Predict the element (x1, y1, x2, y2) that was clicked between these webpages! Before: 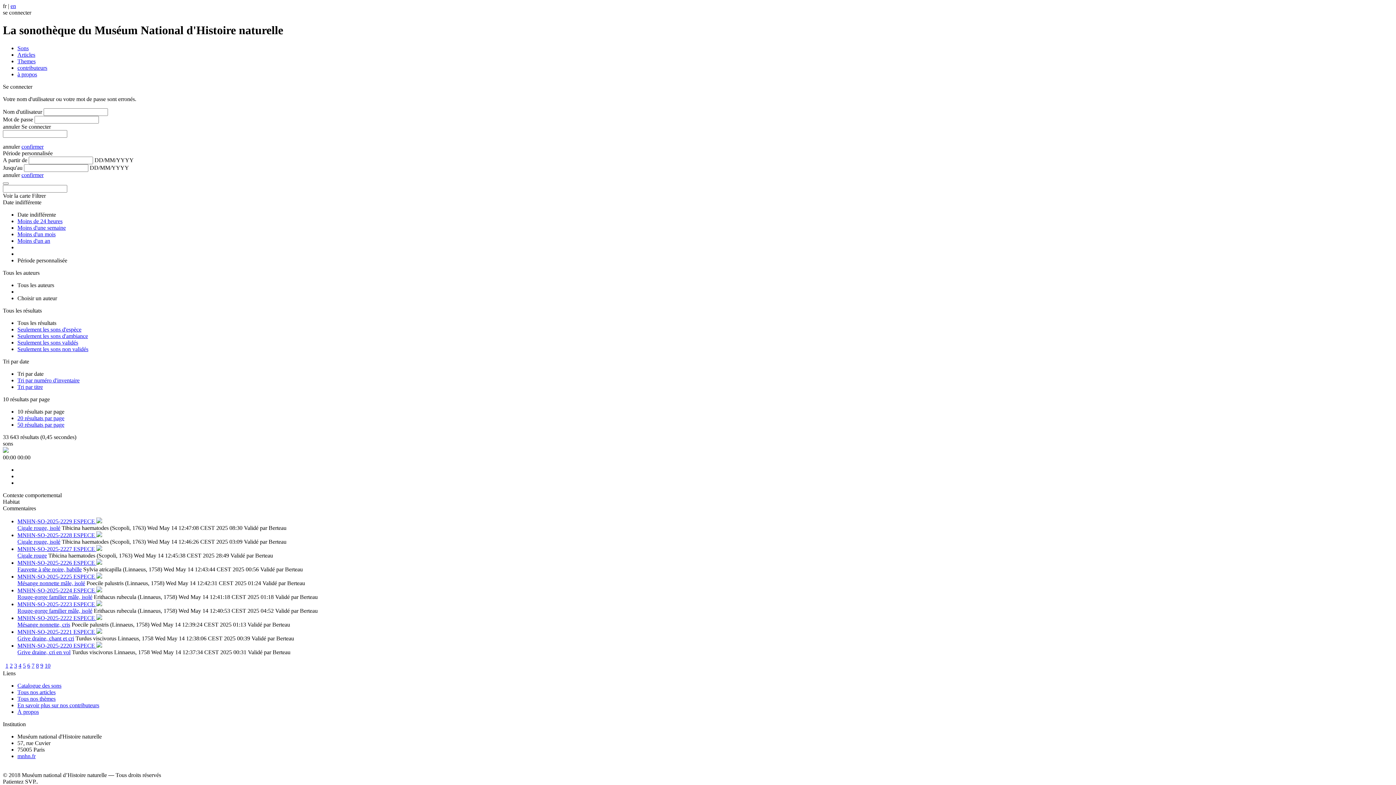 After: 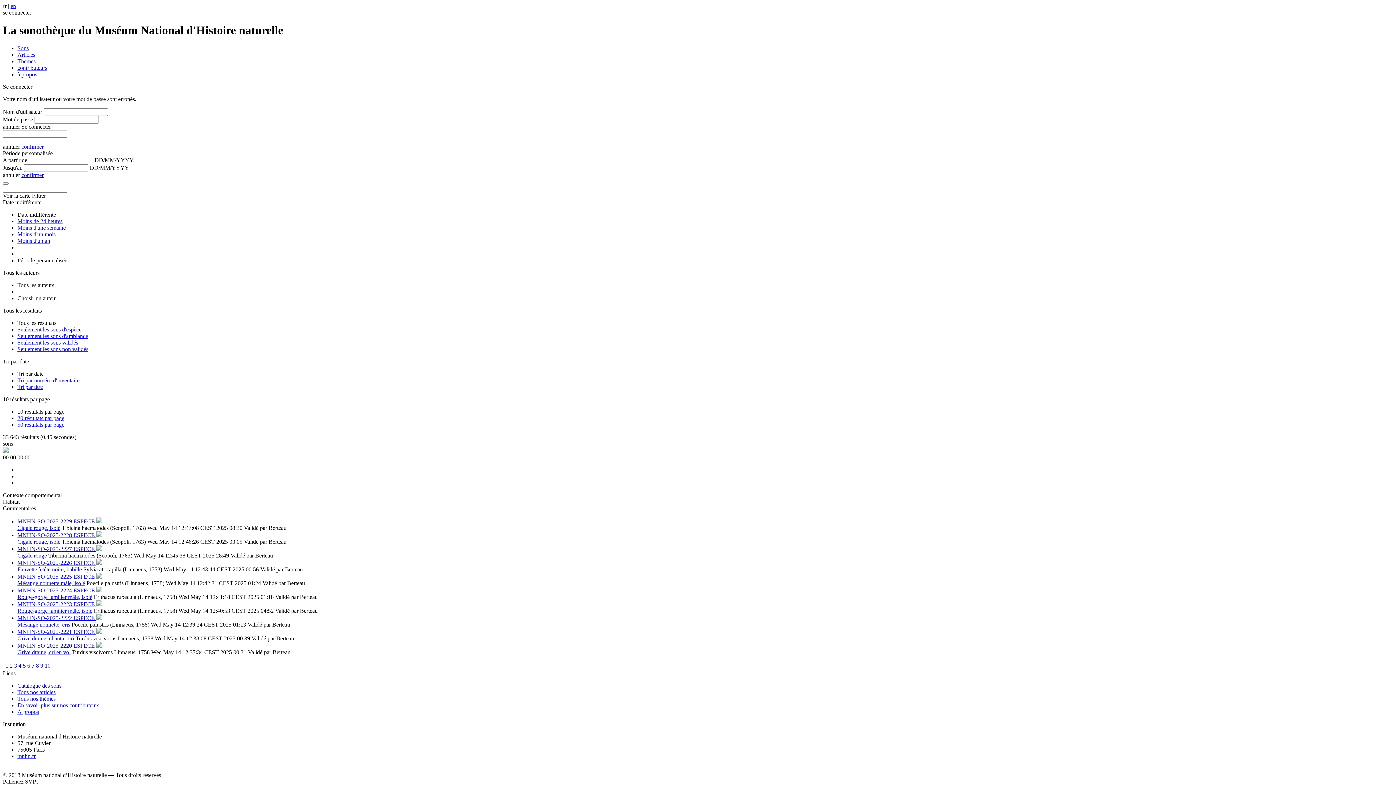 Action: bbox: (2, 9, 31, 15) label: se connecter